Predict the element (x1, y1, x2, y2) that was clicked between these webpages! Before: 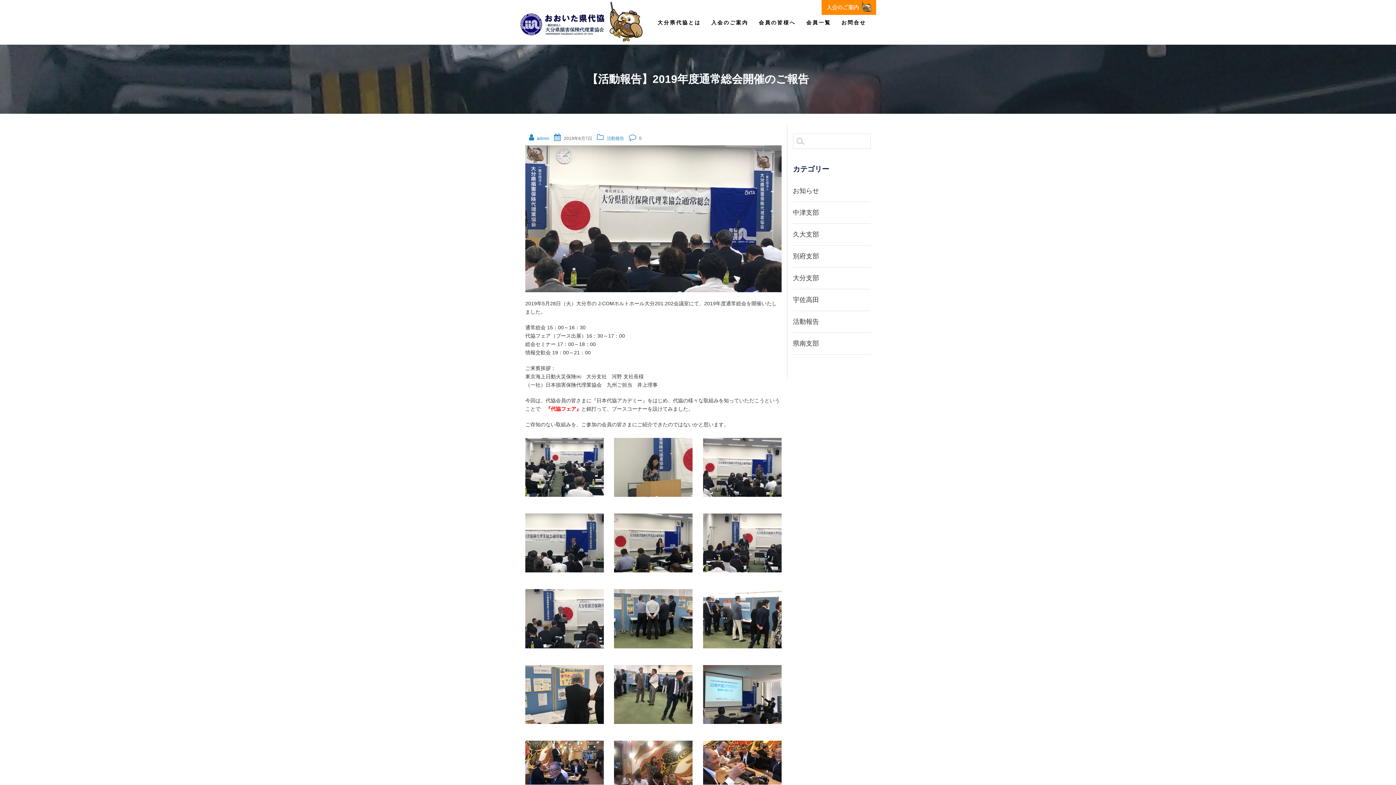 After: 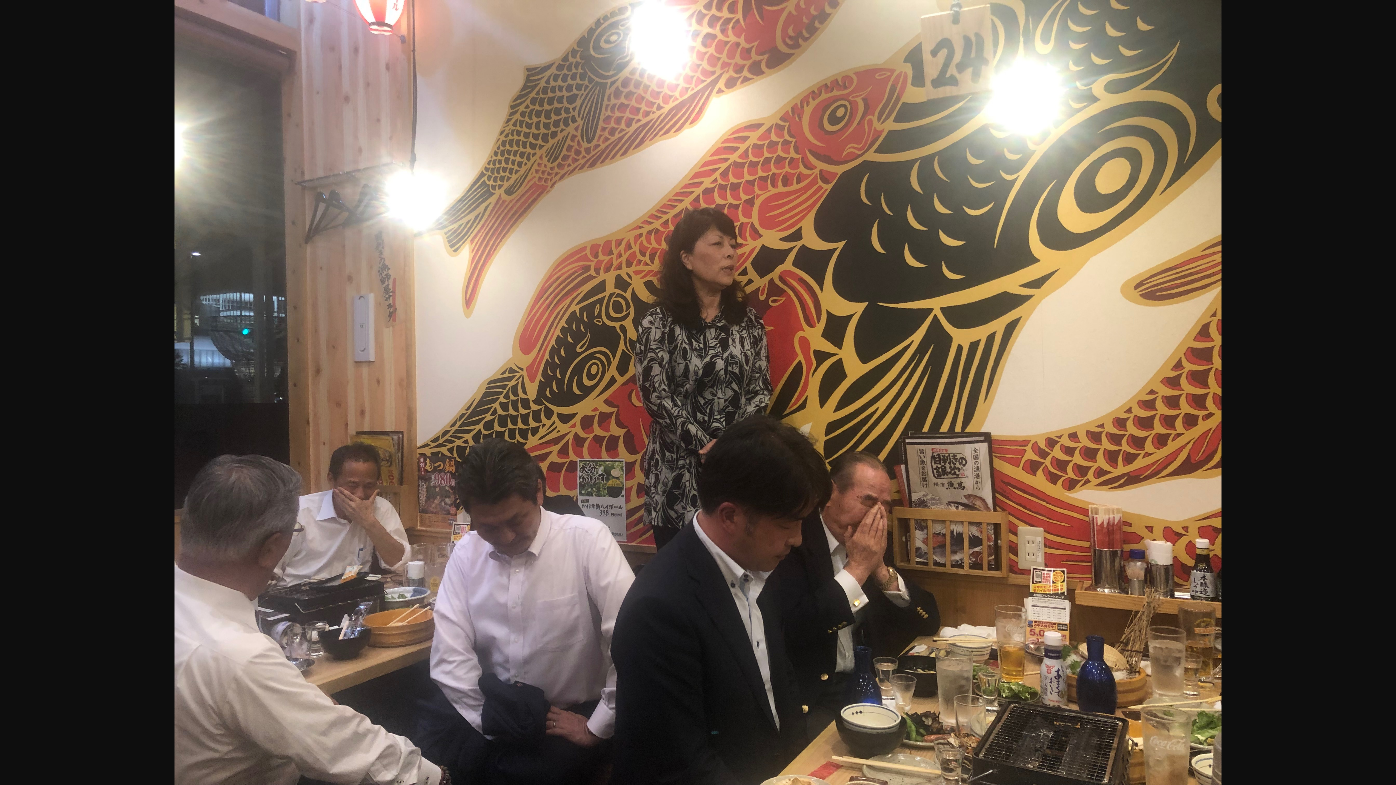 Action: bbox: (614, 740, 700, 746)